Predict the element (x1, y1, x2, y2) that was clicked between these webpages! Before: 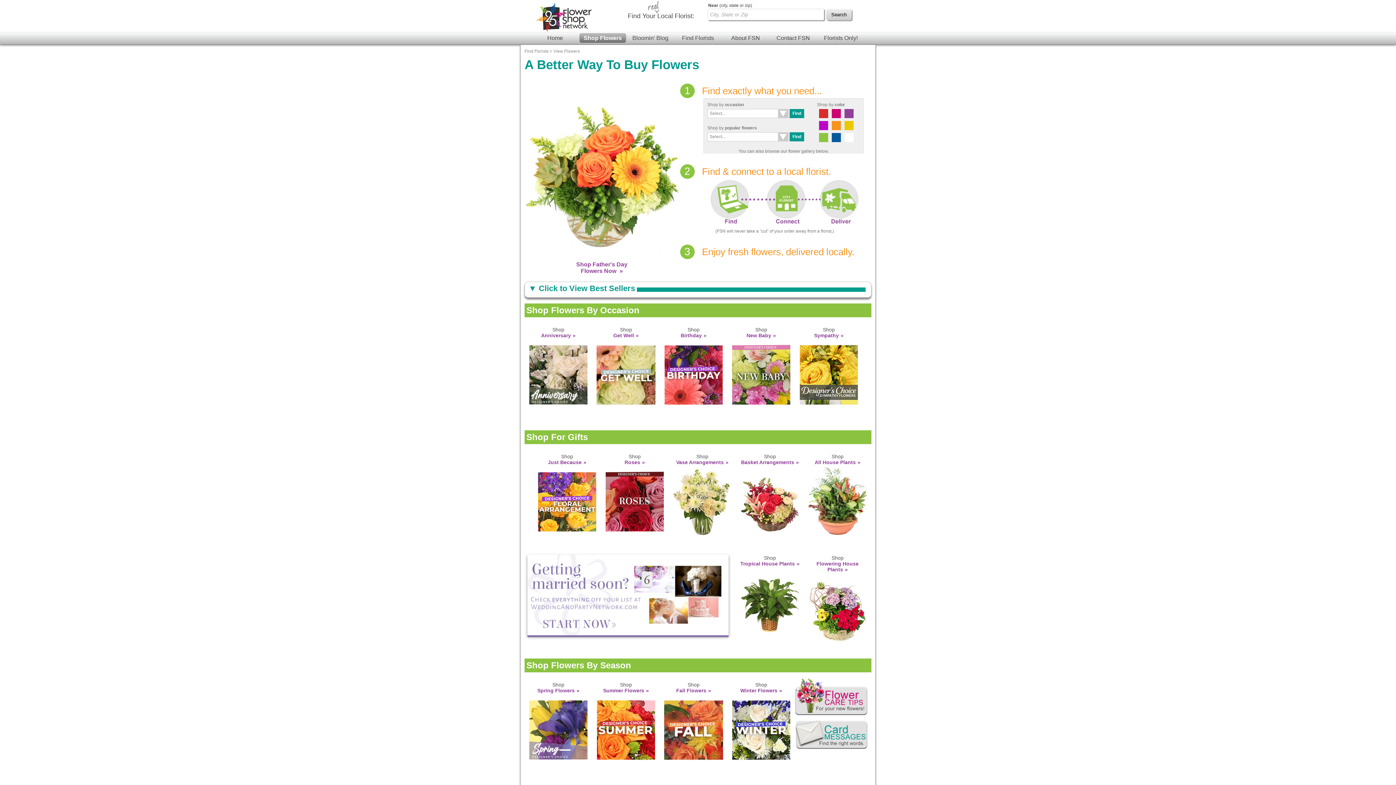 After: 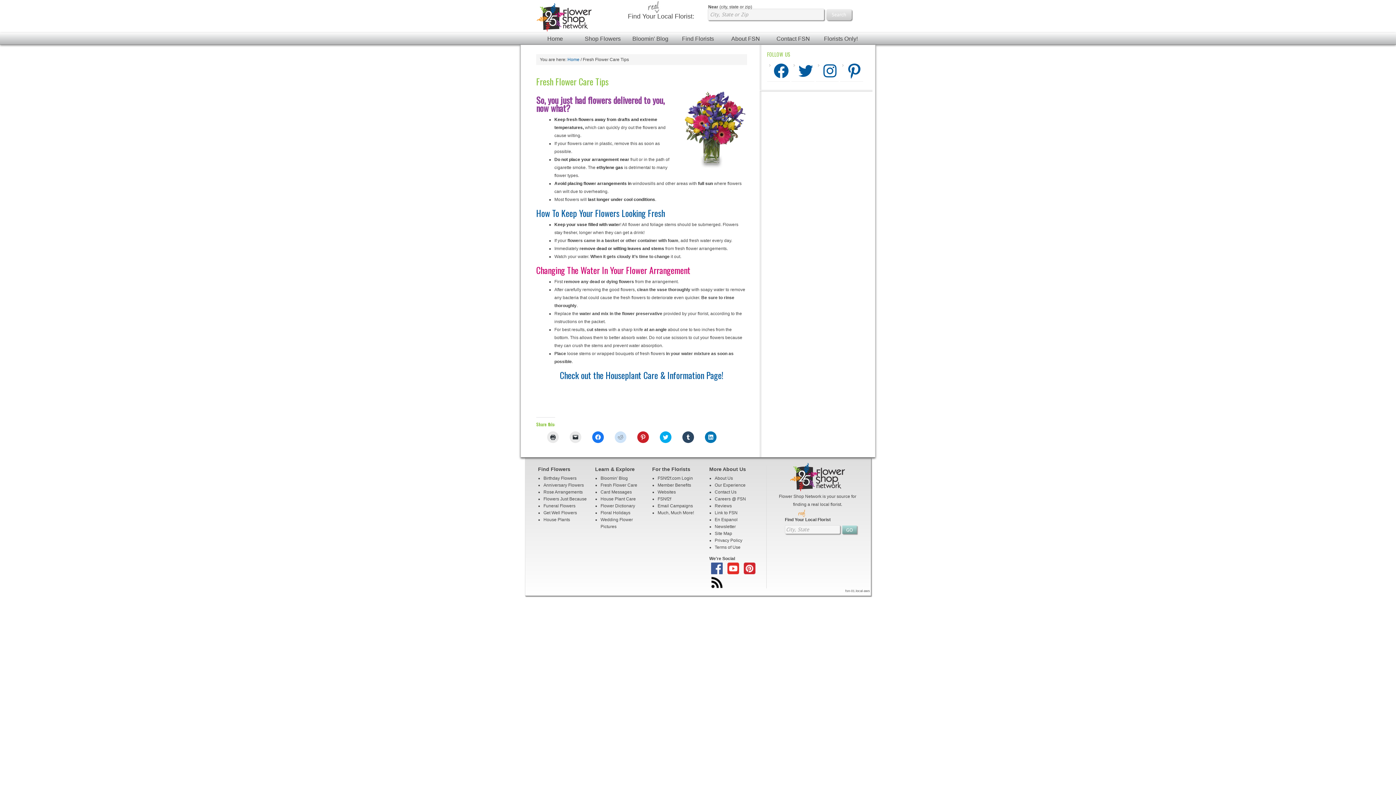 Action: bbox: (795, 715, 868, 720)